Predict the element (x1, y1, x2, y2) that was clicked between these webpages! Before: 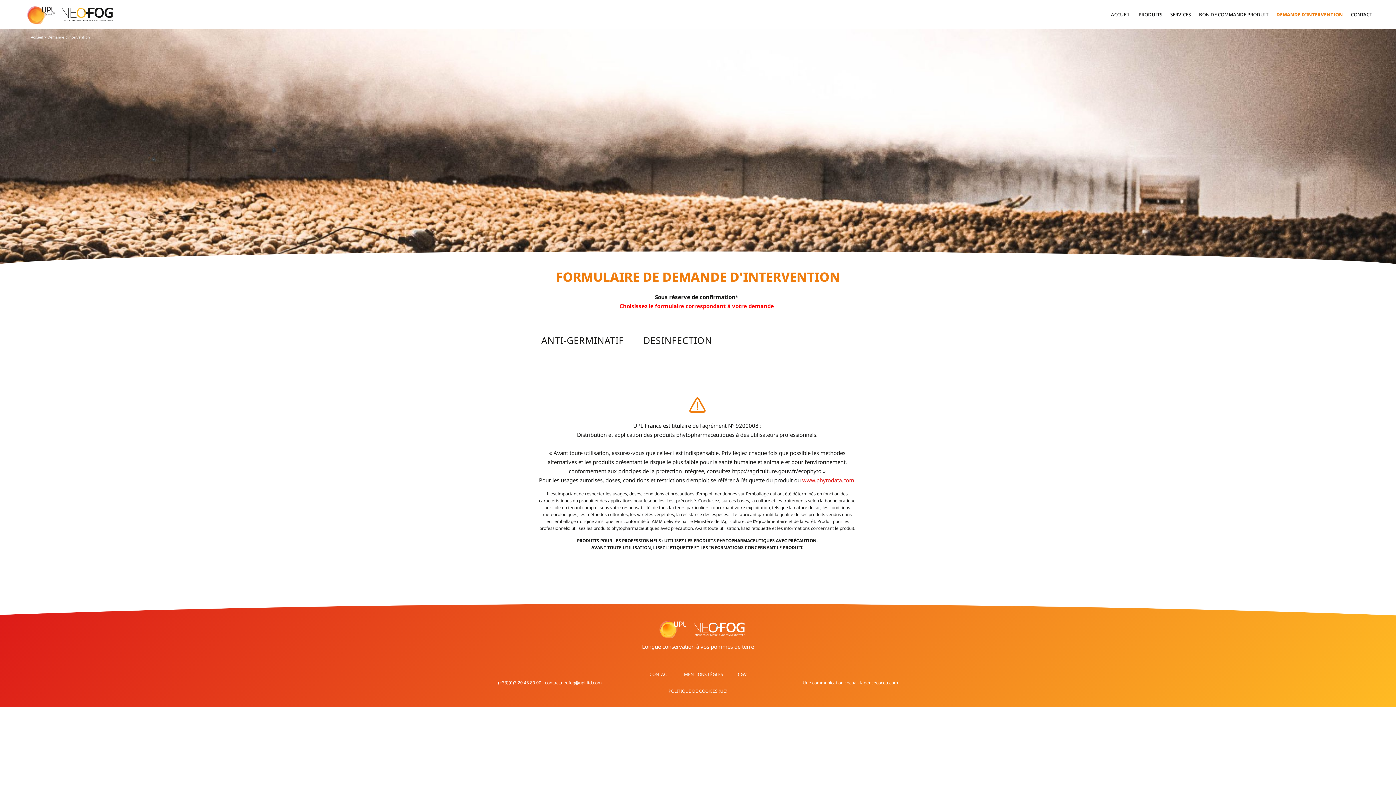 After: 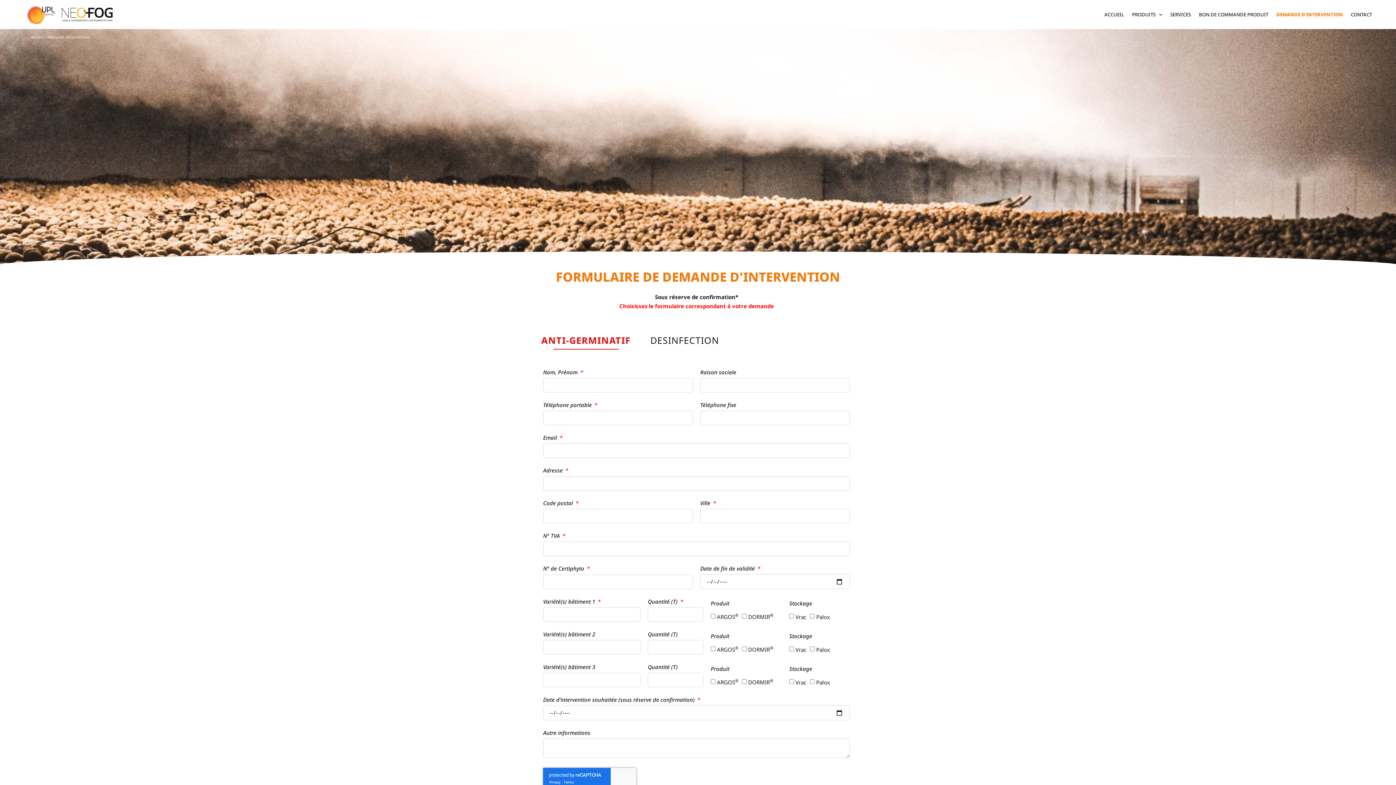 Action: bbox: (659, 620, 686, 639)